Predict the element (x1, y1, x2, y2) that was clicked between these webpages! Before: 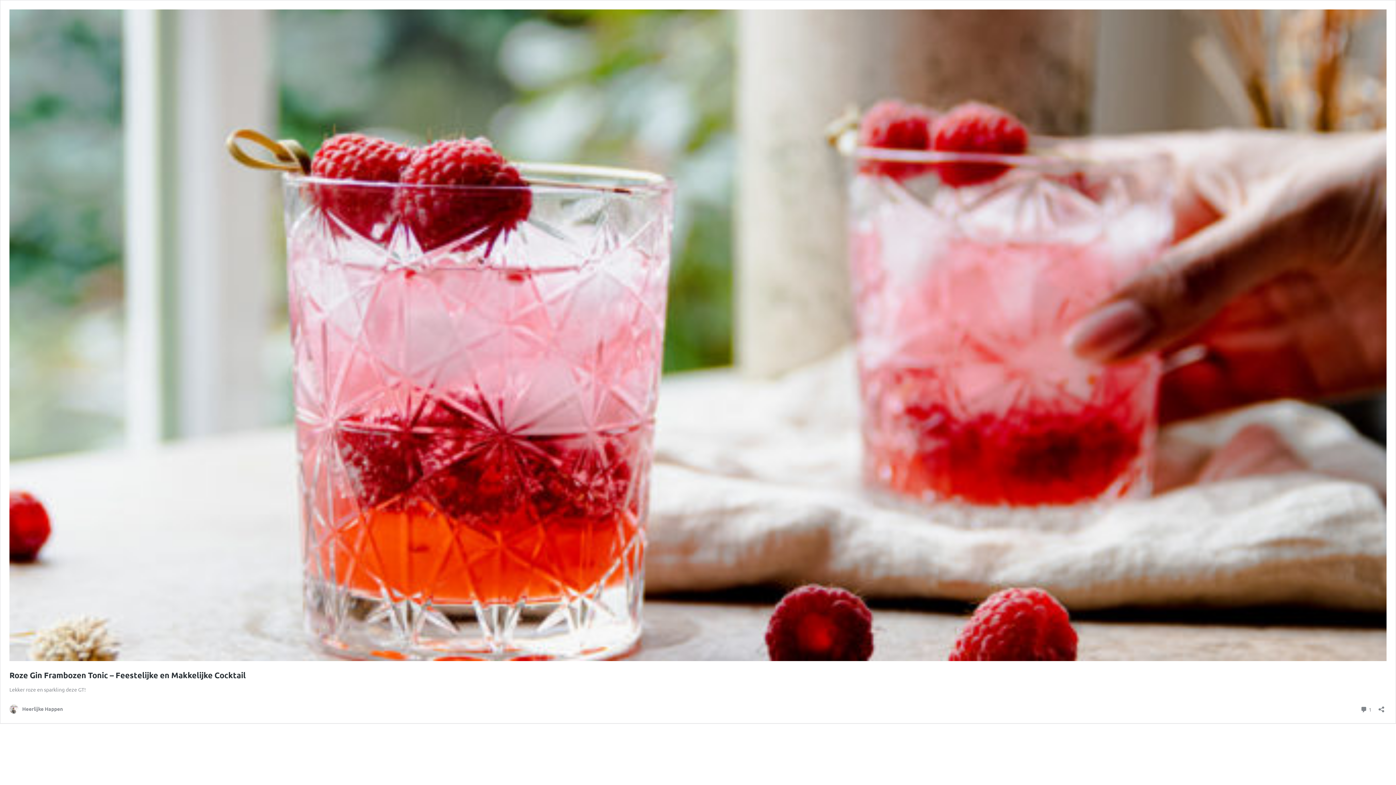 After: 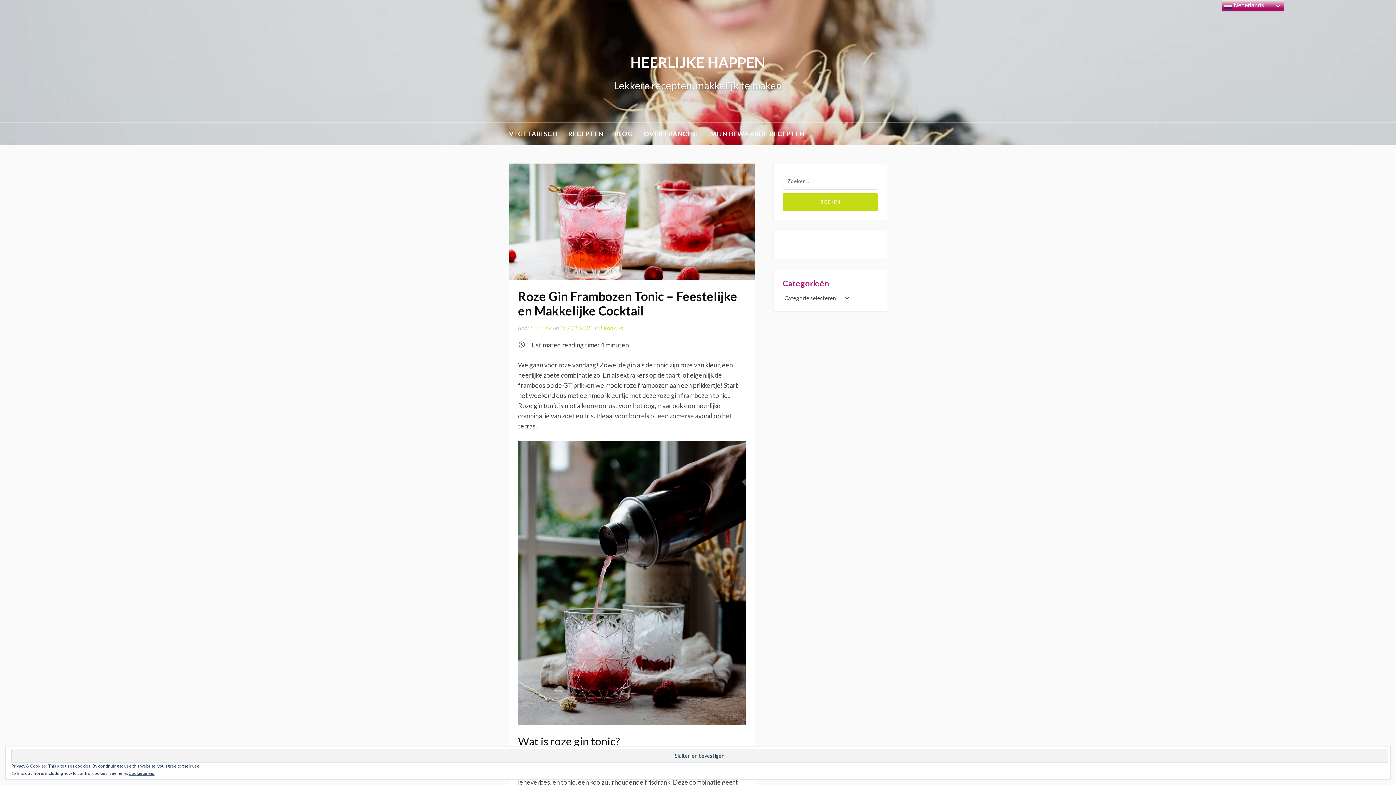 Action: bbox: (9, 656, 1386, 662)